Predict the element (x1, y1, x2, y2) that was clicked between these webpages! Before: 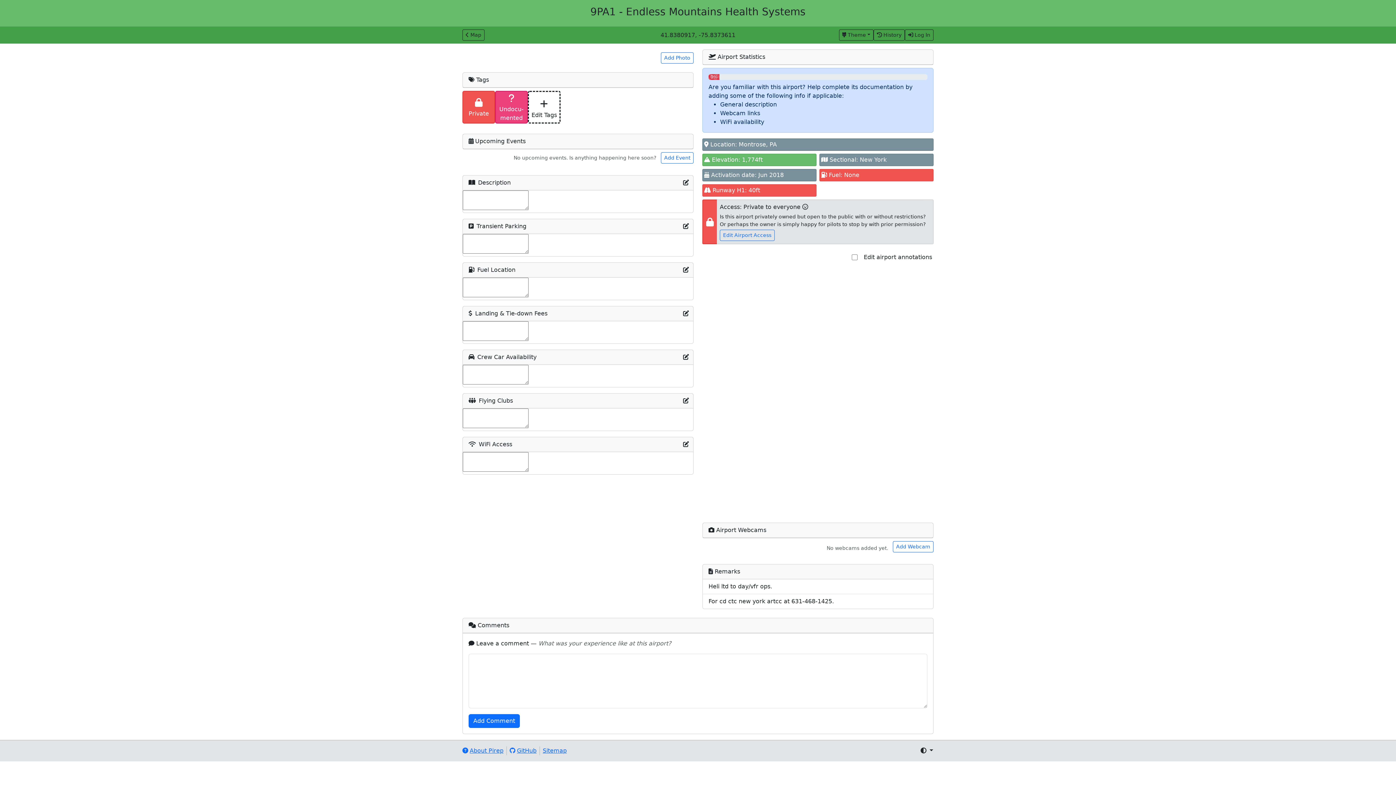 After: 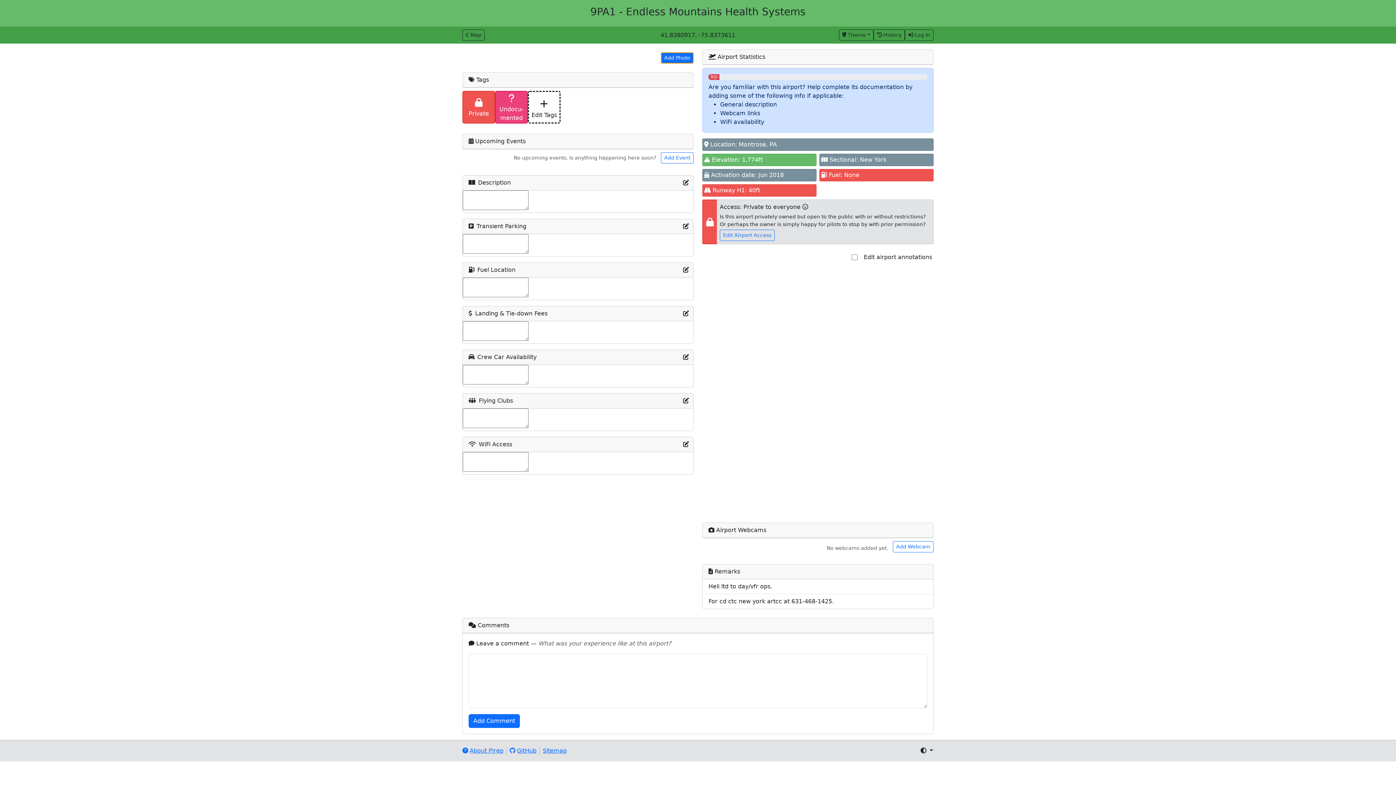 Action: bbox: (661, 52, 693, 63) label: Add Photo